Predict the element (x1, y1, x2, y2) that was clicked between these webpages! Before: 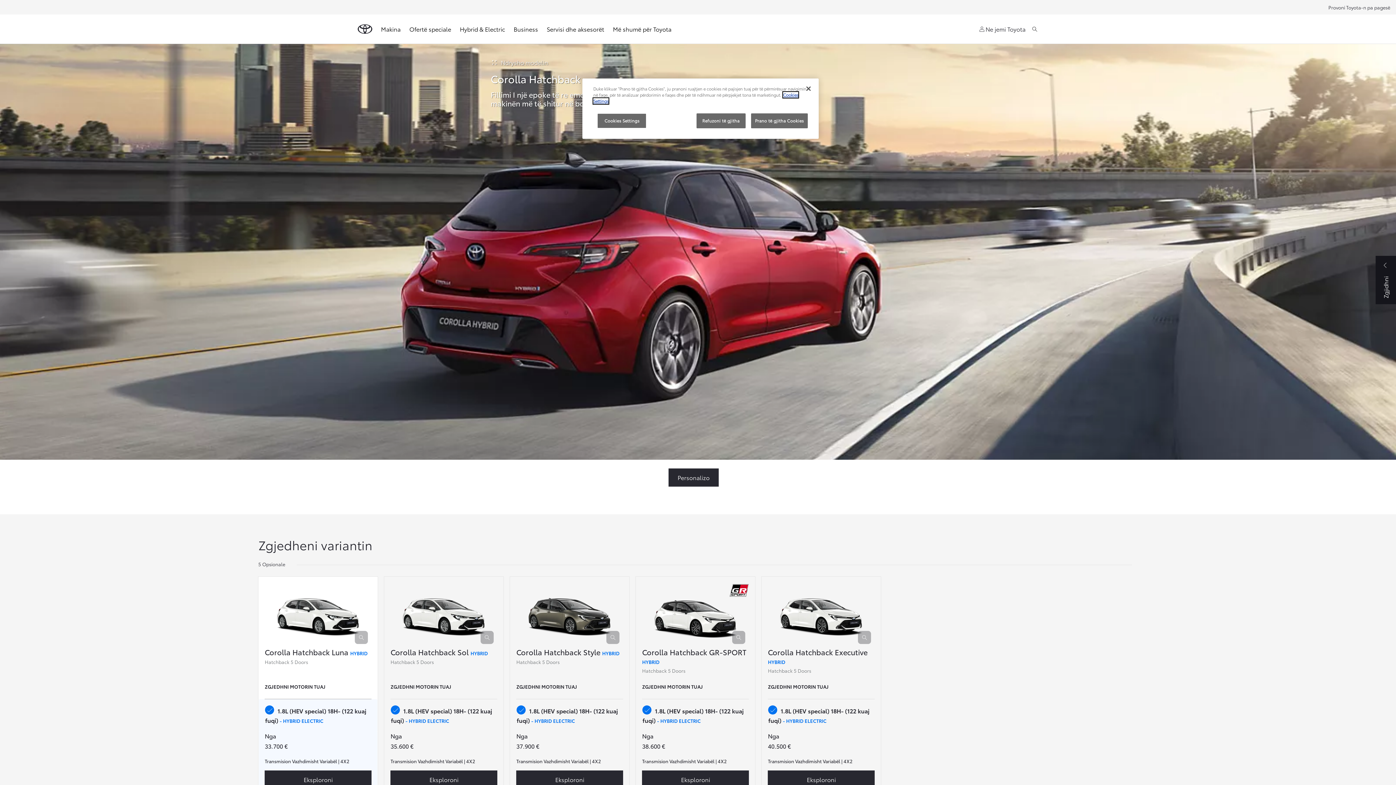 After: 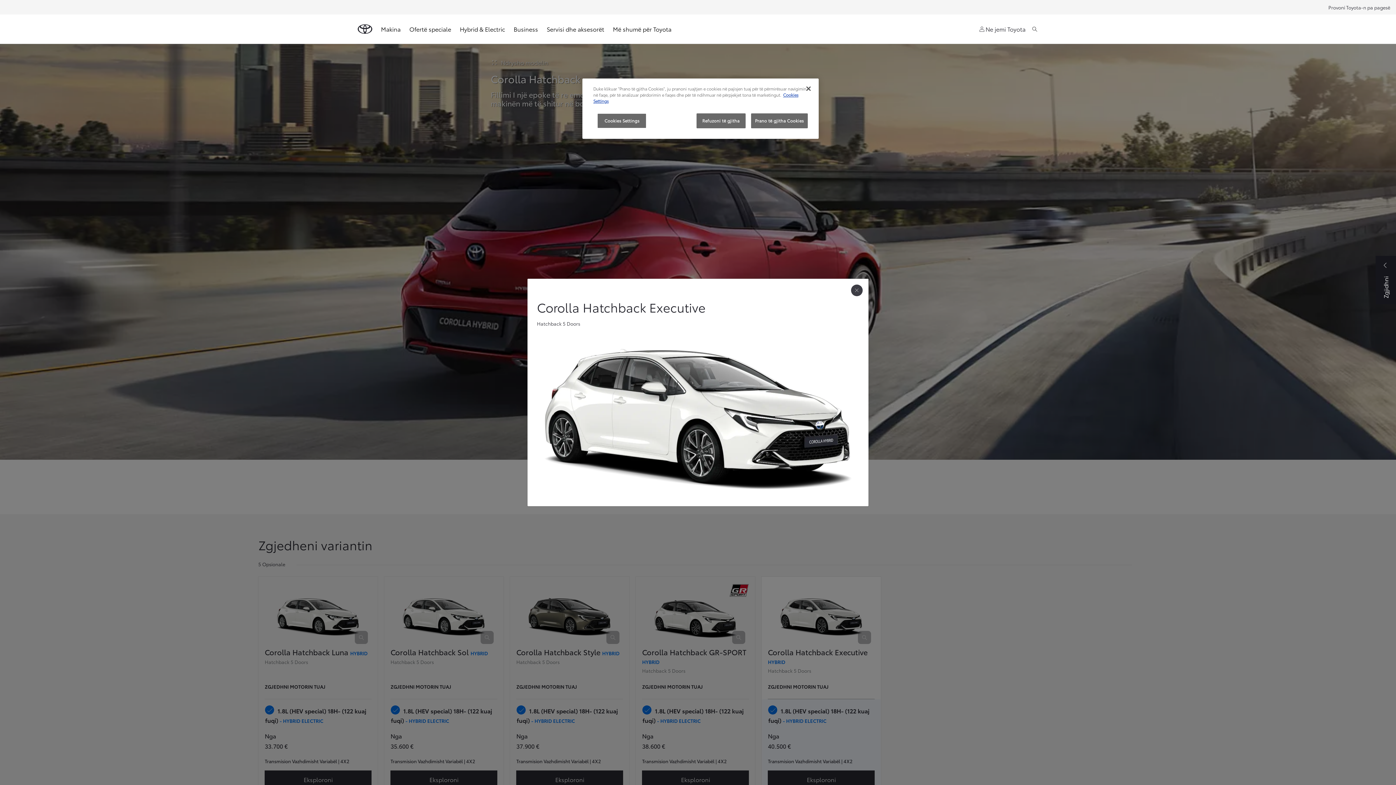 Action: bbox: (858, 631, 871, 644)